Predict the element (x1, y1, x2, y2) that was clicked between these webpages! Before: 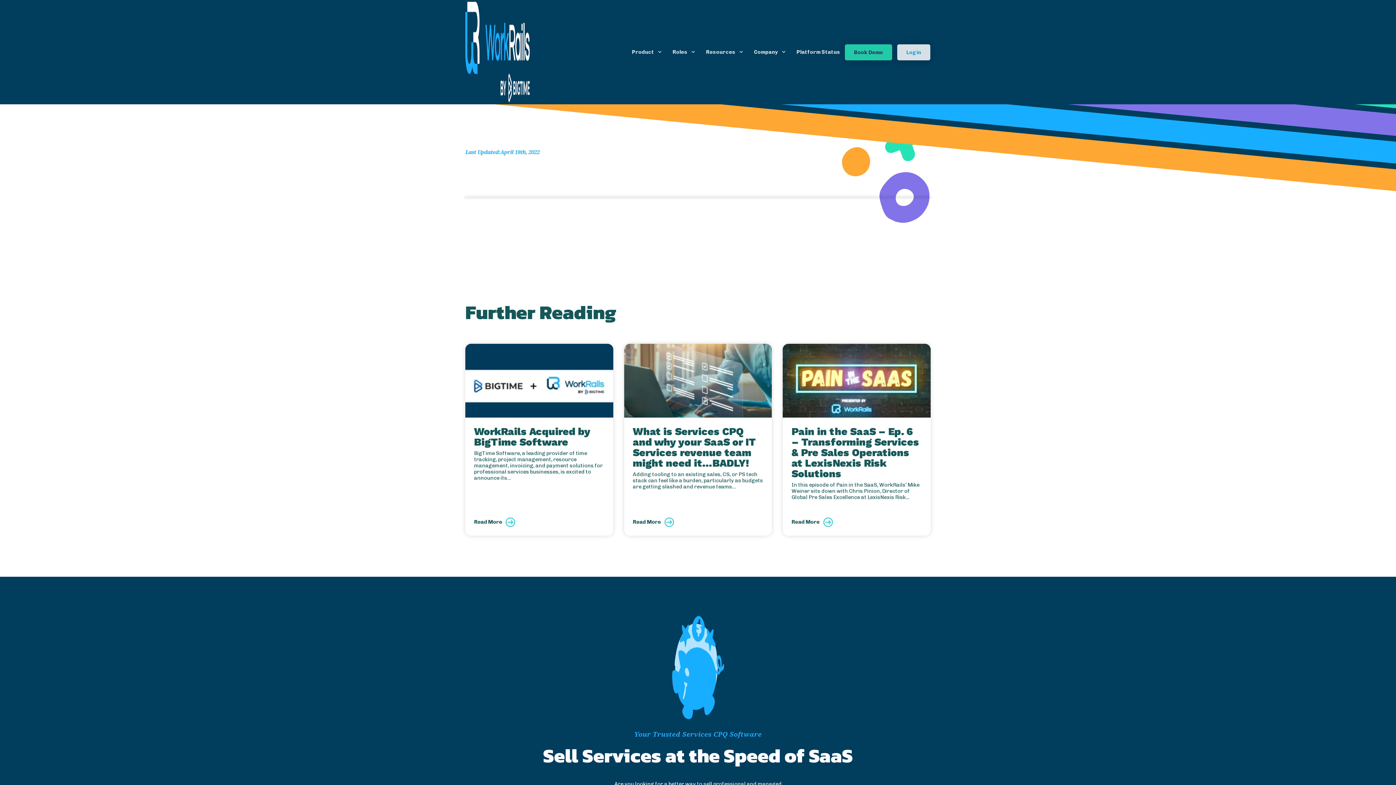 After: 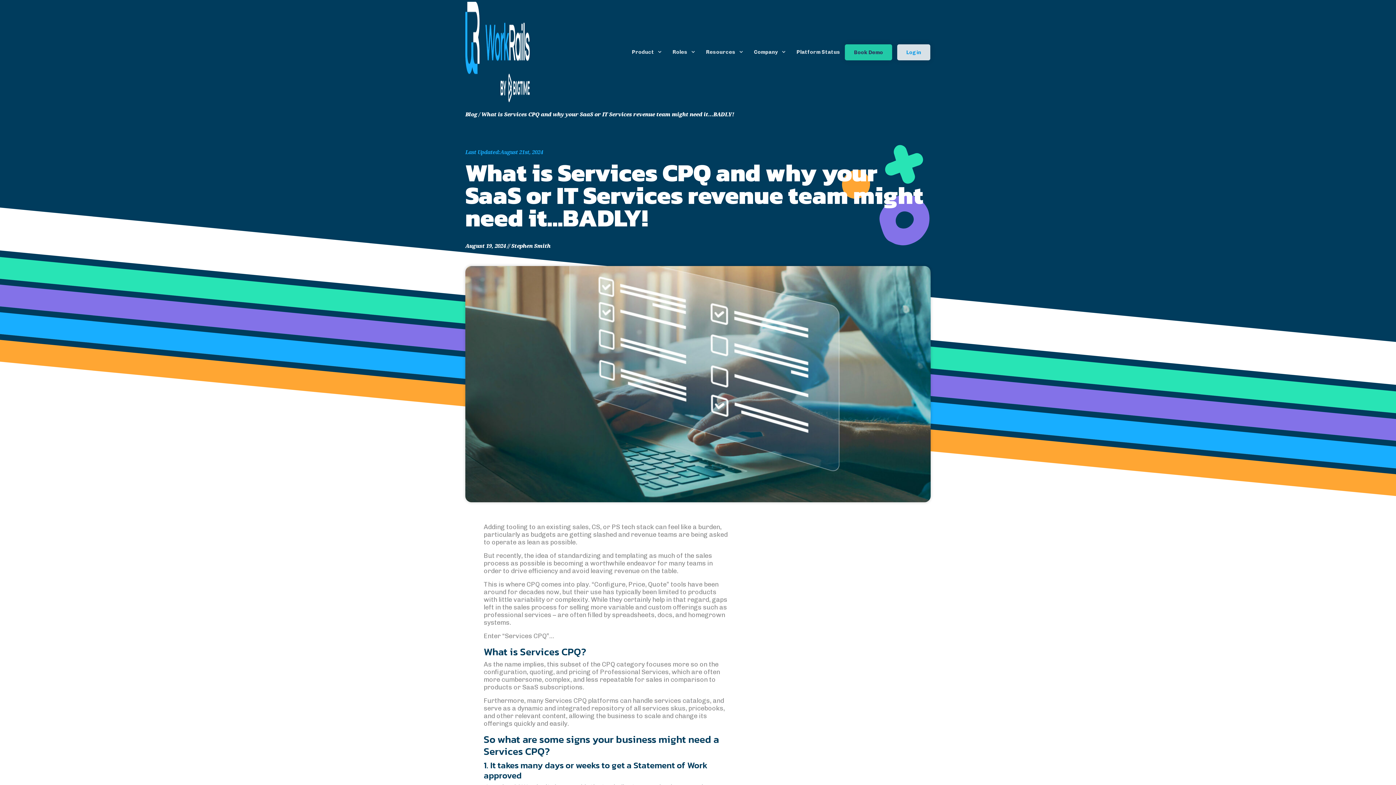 Action: label: View What is Services CPQ and why your SaaS or IT Services revenue team might need it…BADLY! bbox: (632, 426, 763, 468)